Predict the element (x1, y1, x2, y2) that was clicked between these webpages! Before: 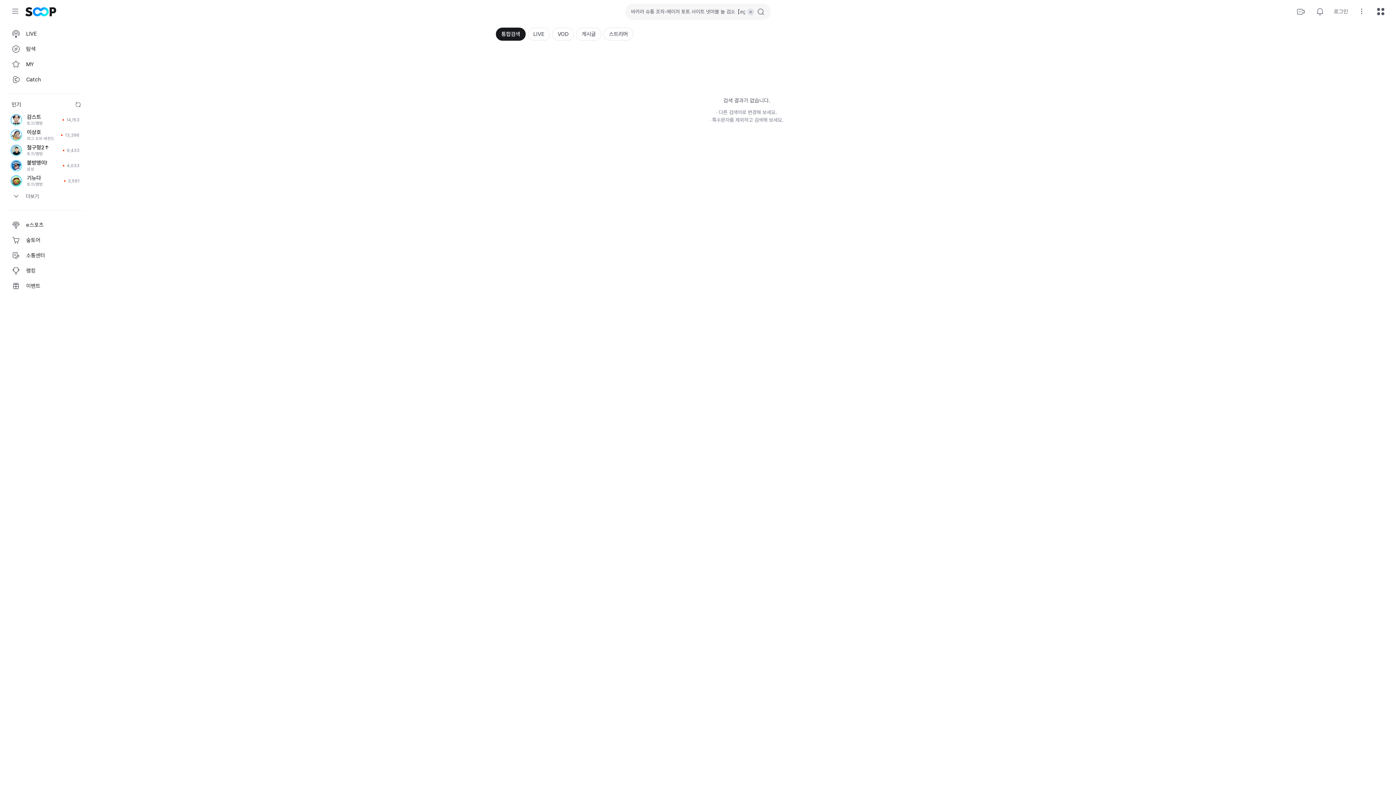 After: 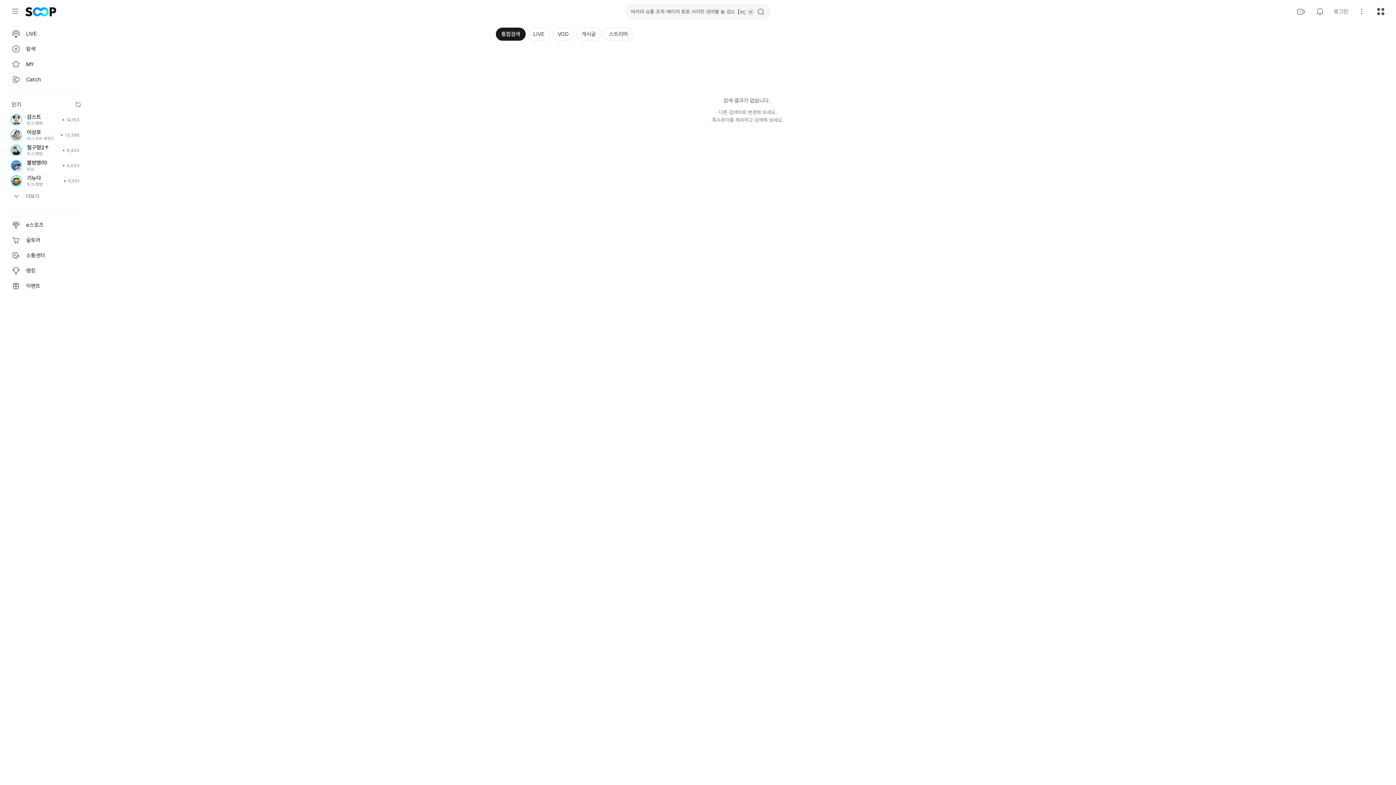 Action: bbox: (496, 27, 525, 40) label: 통합검색